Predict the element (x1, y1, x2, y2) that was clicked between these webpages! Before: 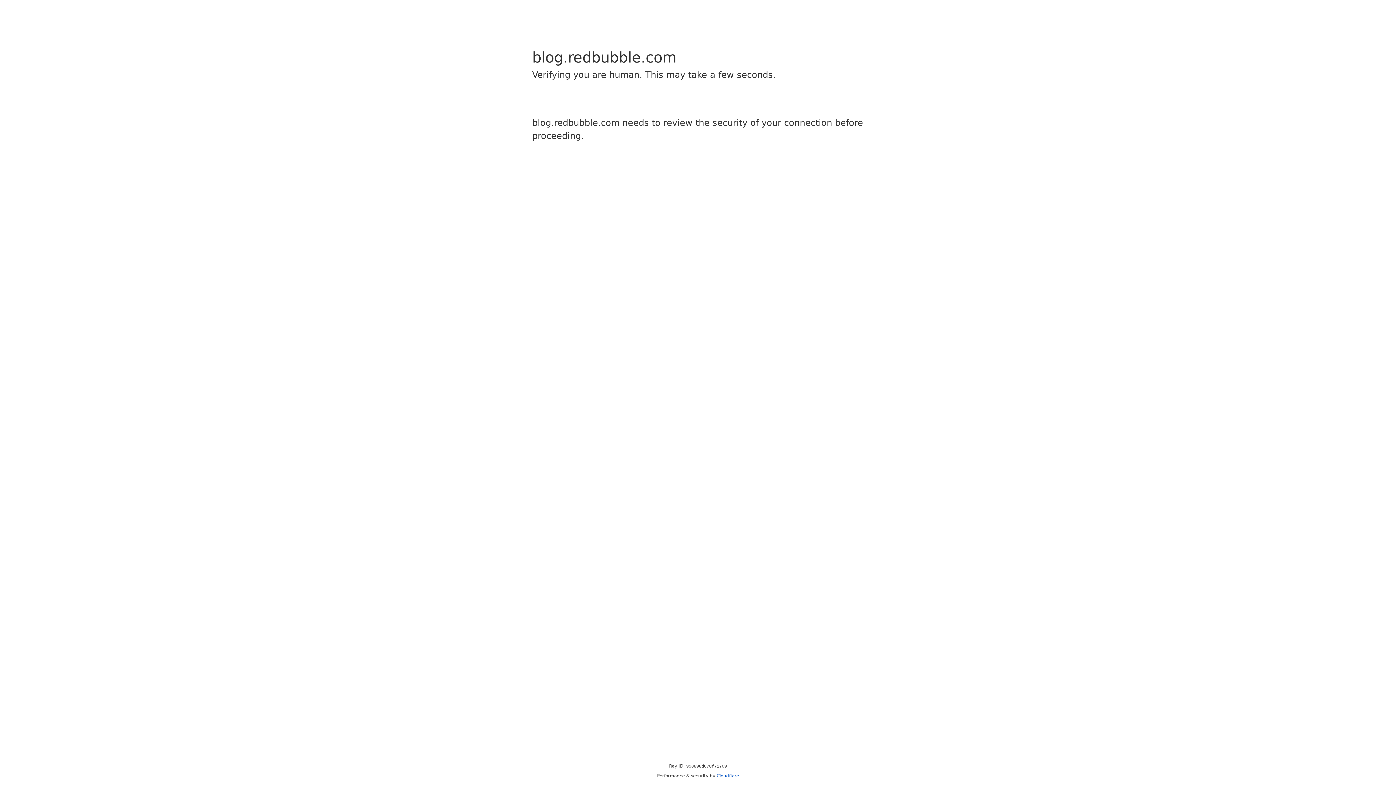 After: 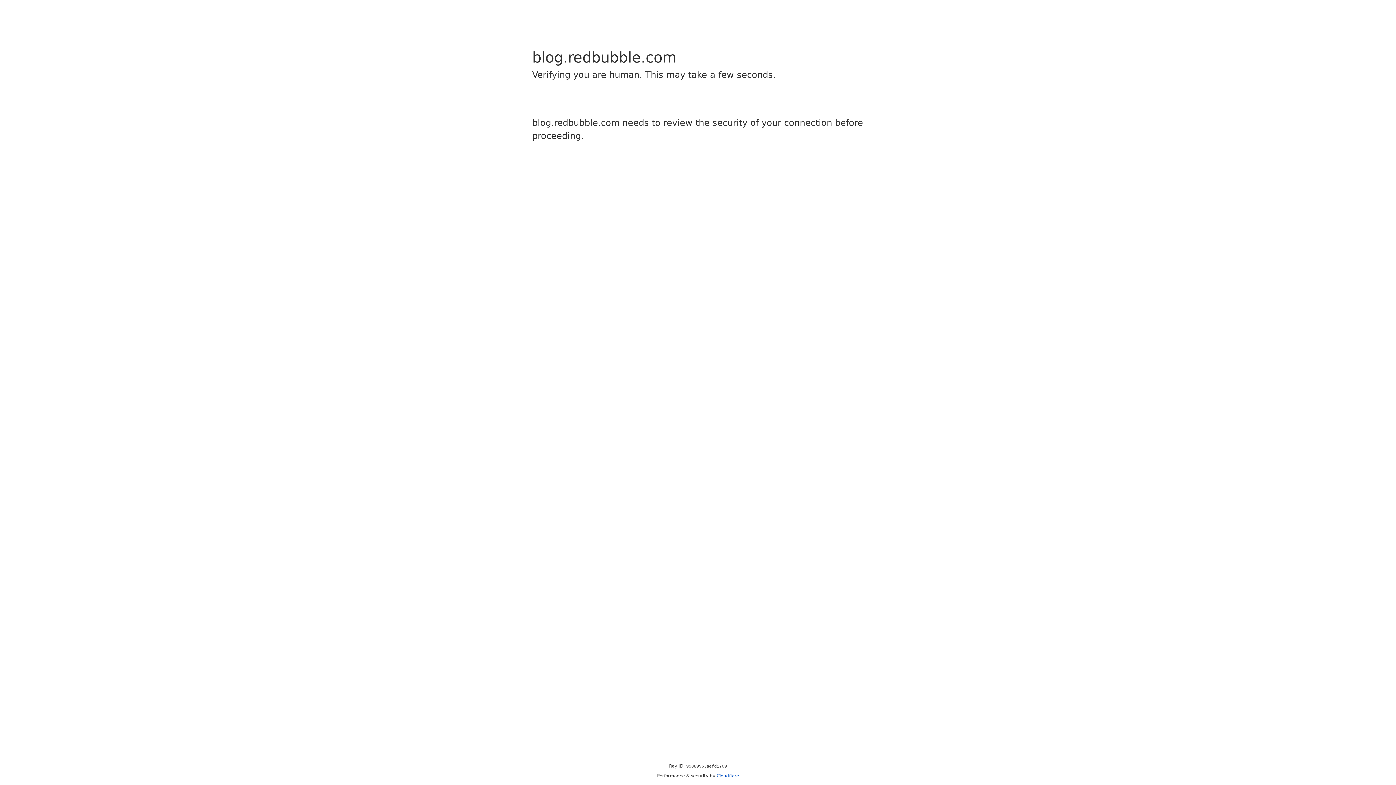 Action: bbox: (716, 773, 739, 778) label: Cloudflare